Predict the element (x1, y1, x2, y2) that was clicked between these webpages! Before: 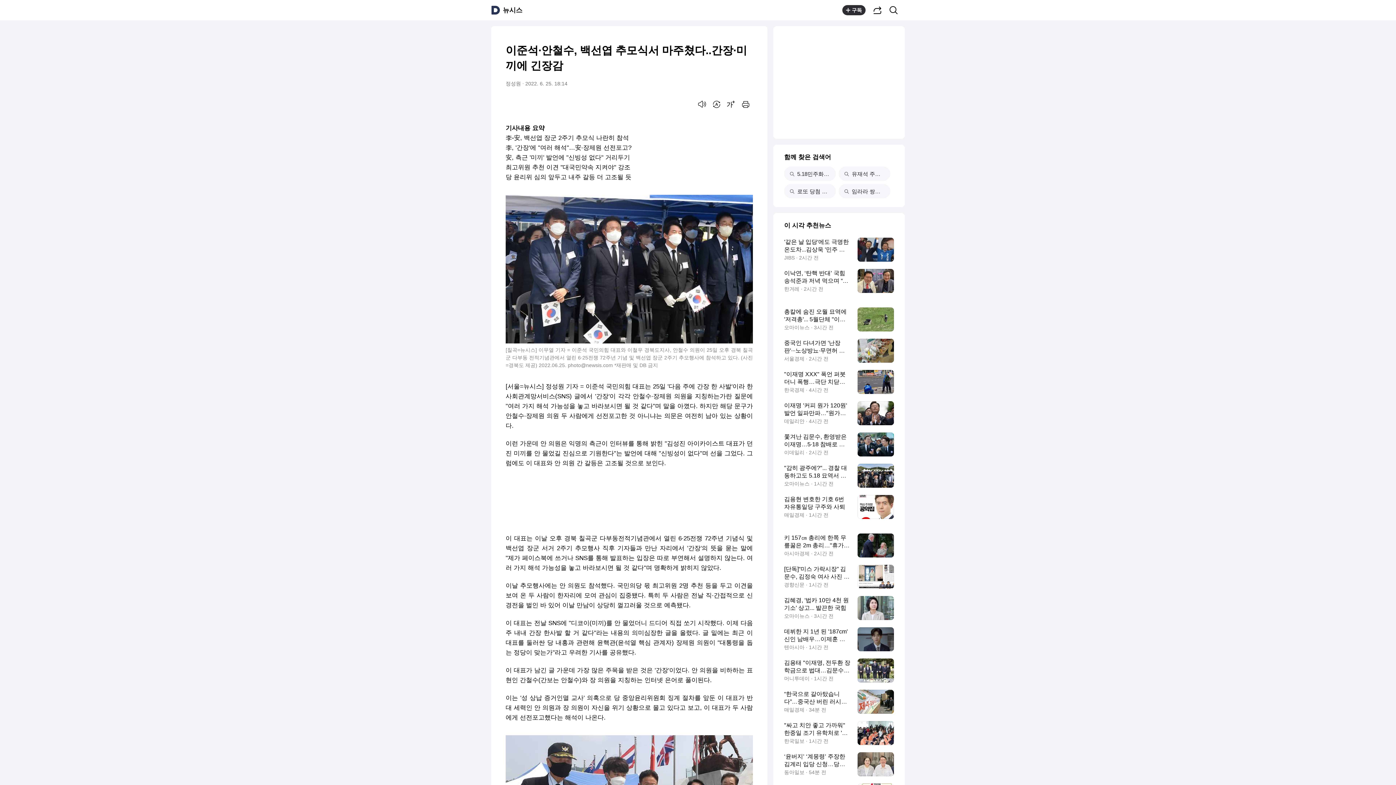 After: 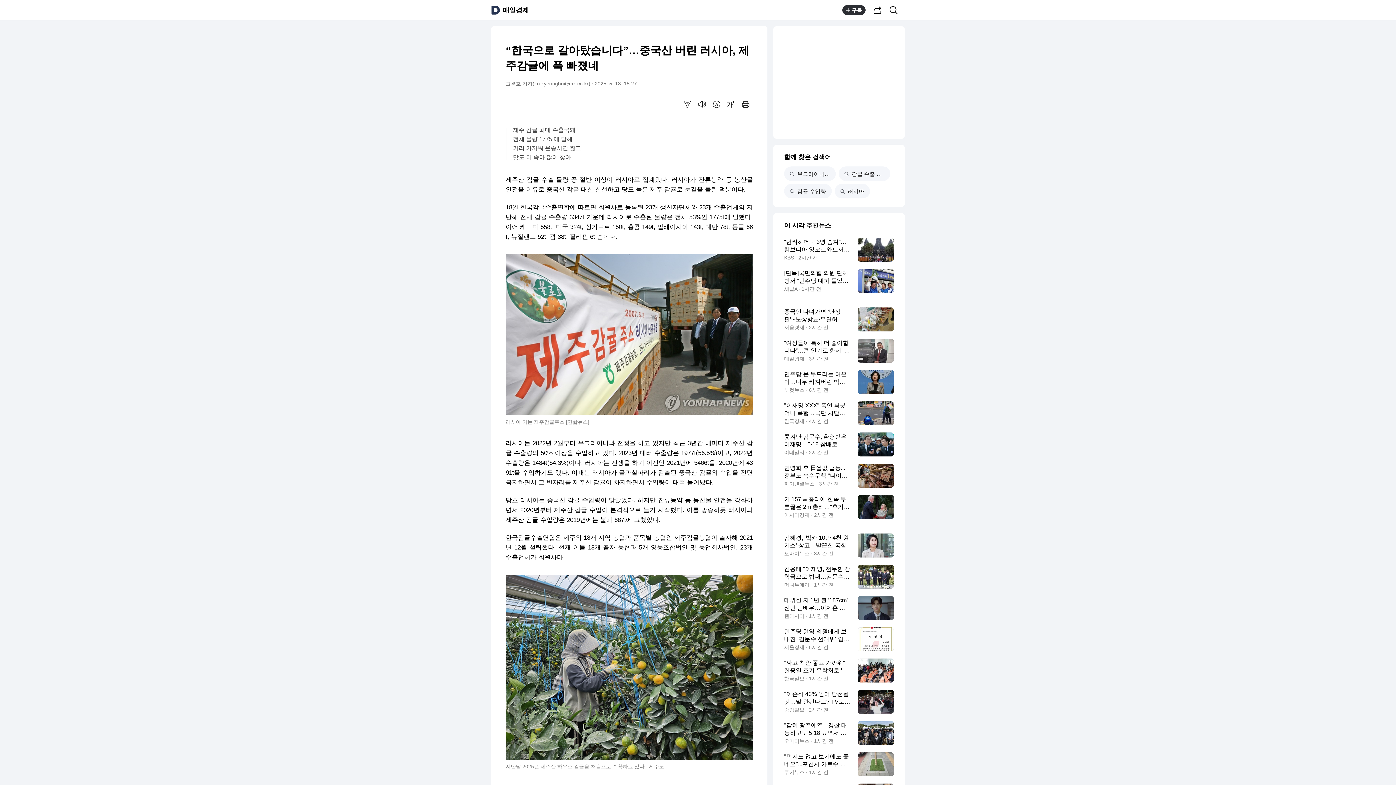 Action: bbox: (784, 690, 894, 714) label: “한국으로 갈아탔습니다”…중국산 버린 러시아, 제주감귤에 푹 빠졌네
매일경제 · 34분 전